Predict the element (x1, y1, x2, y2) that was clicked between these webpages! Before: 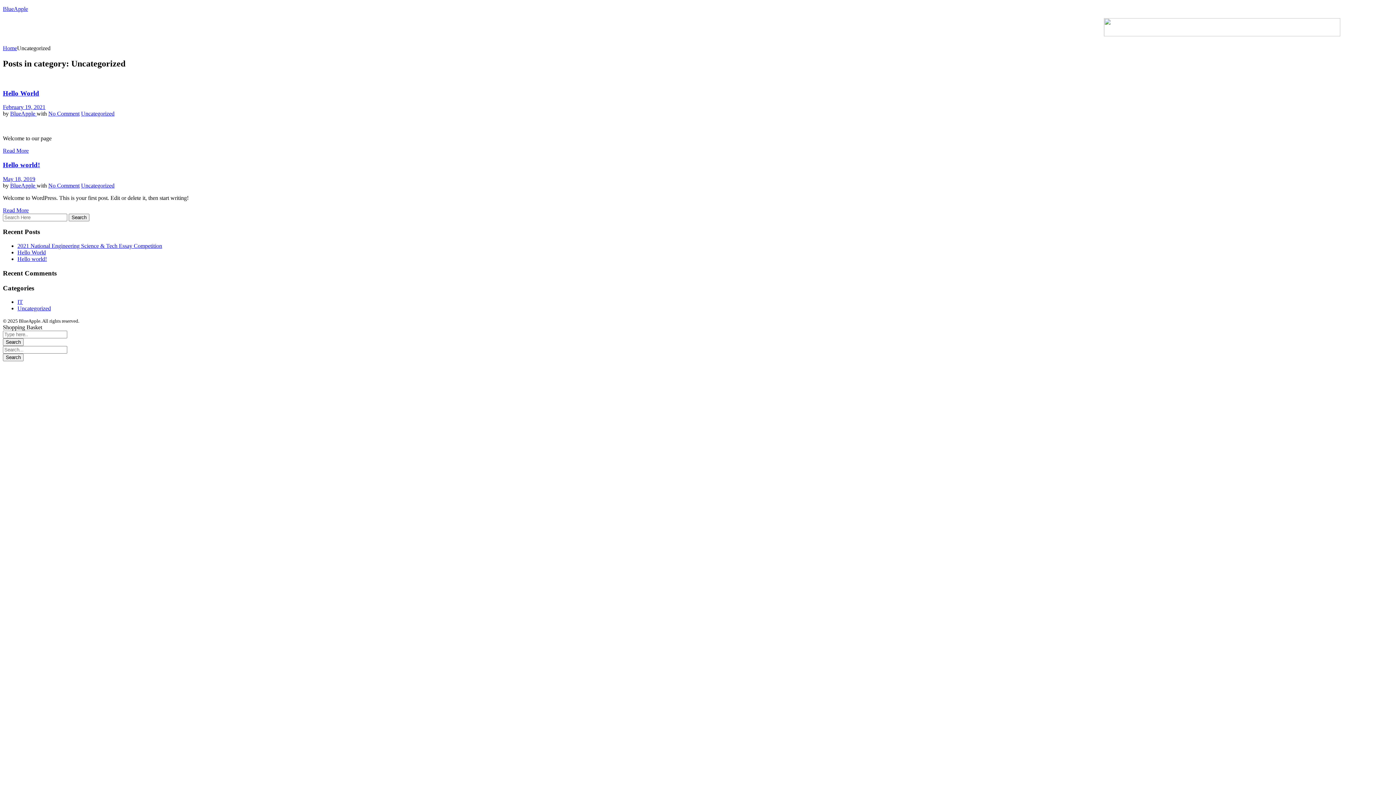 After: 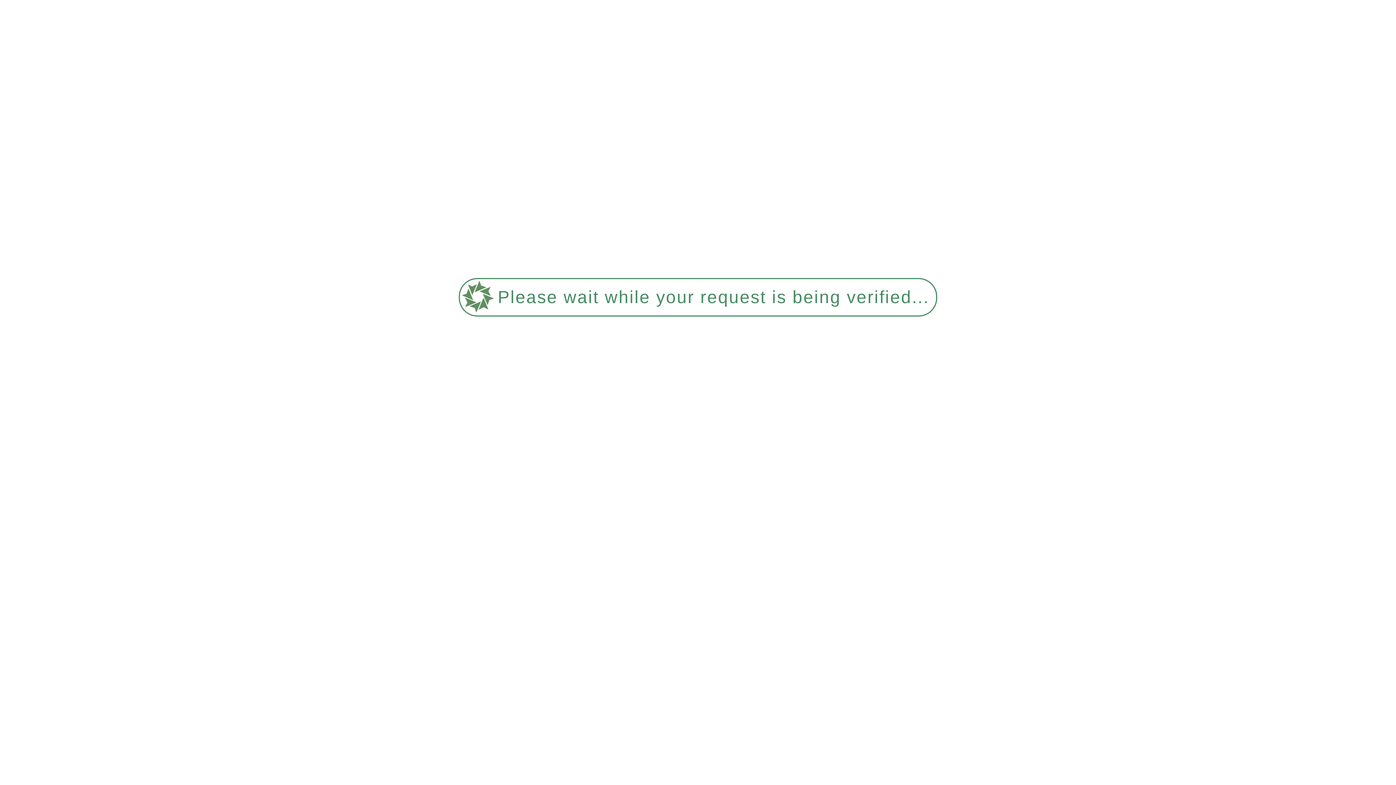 Action: label: Uncategorized bbox: (81, 182, 114, 188)